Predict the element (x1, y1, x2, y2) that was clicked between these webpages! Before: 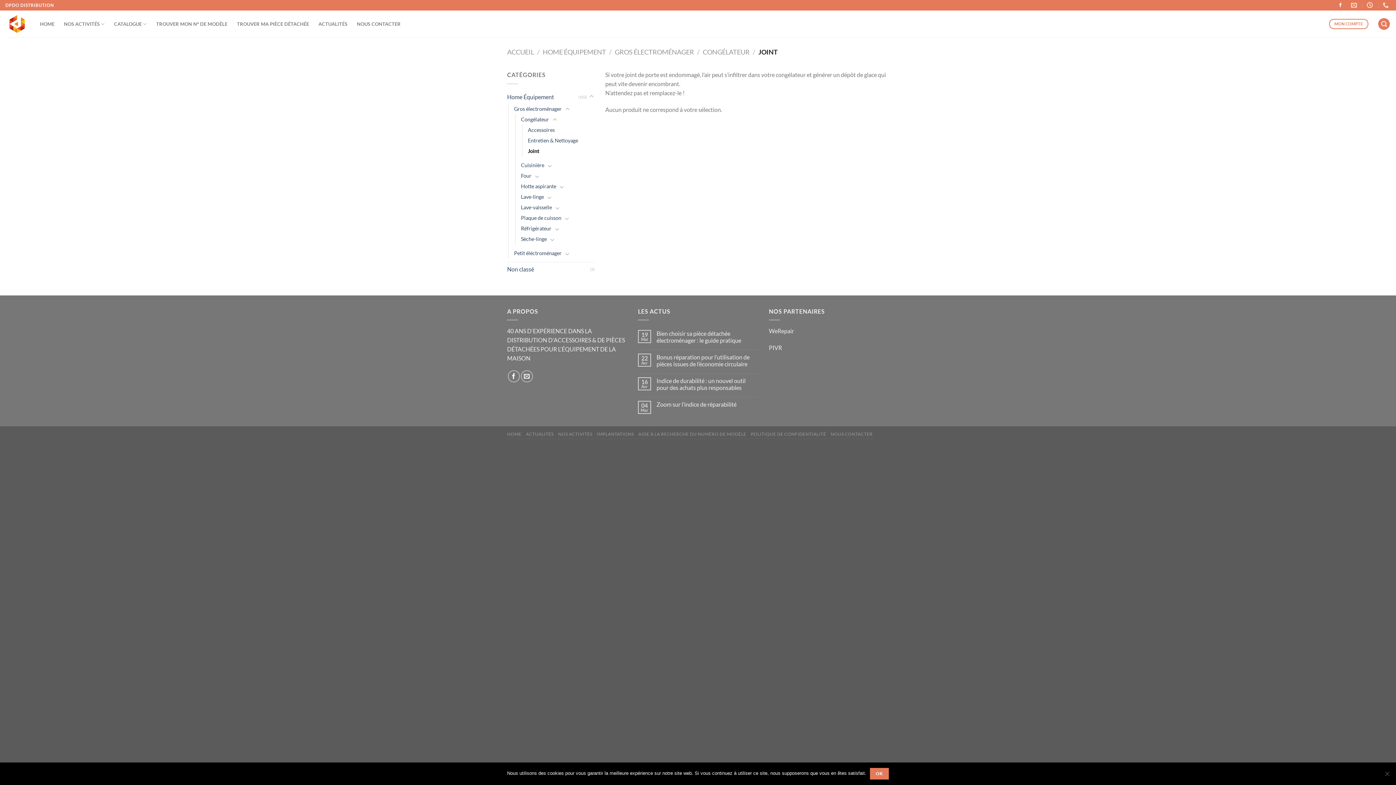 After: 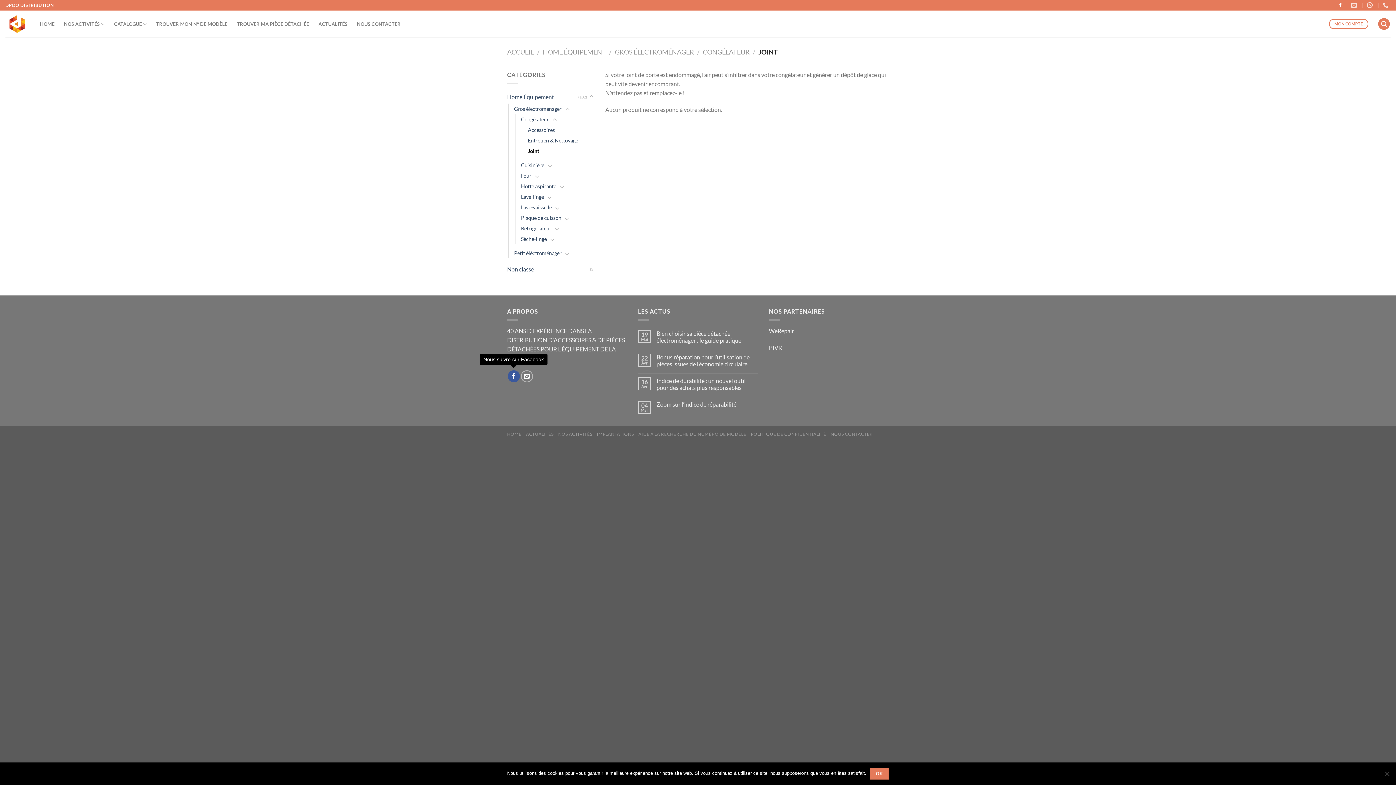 Action: label: Nous suivre sur Facebook bbox: (507, 370, 519, 382)